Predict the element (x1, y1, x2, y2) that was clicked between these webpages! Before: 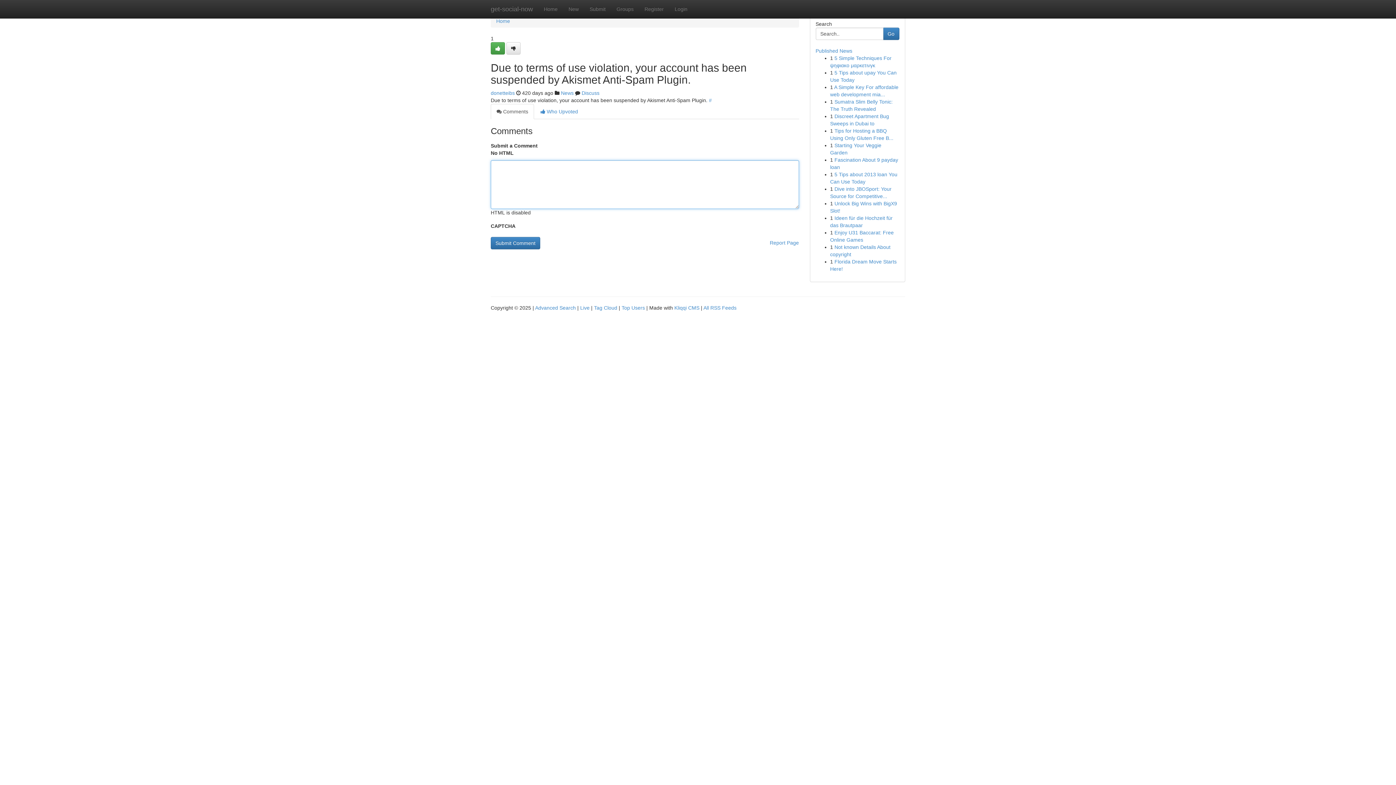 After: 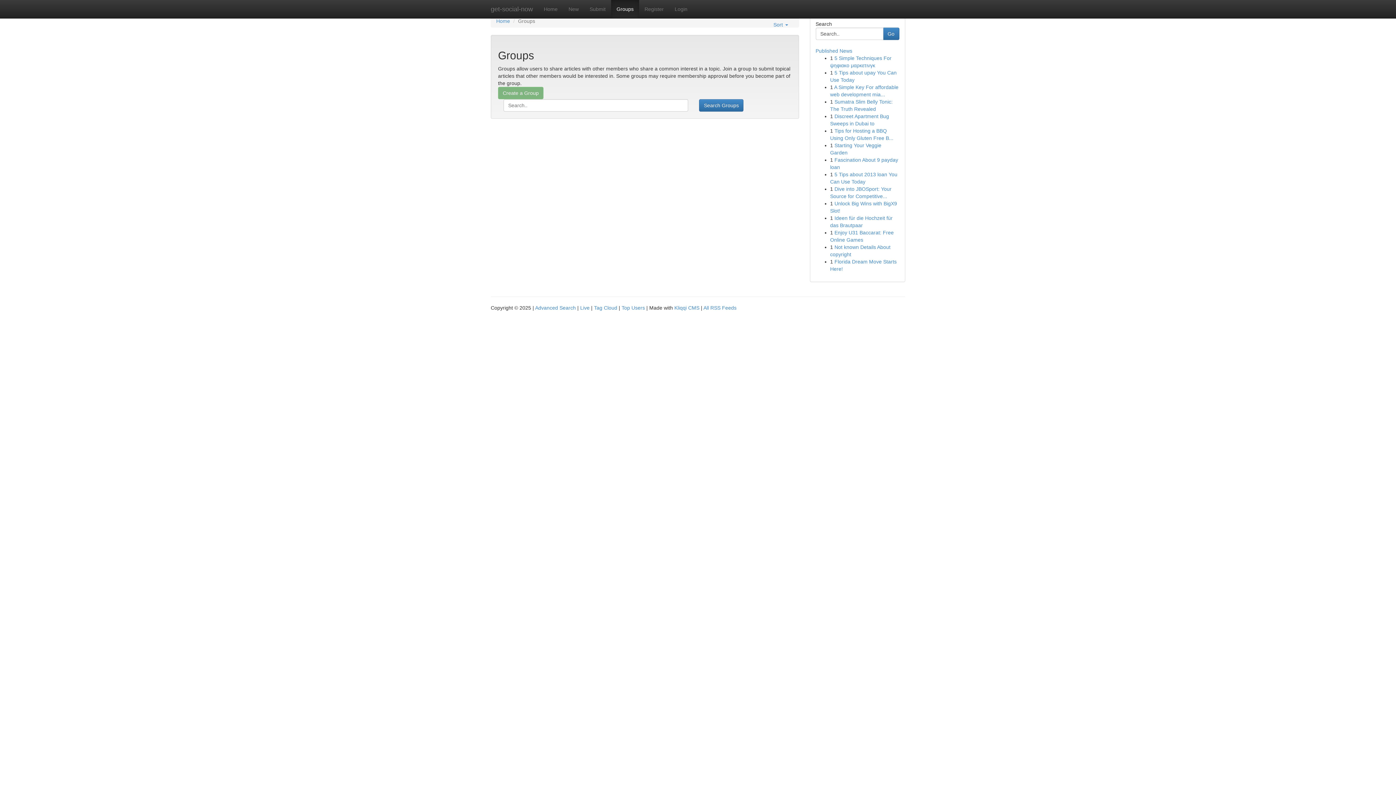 Action: label: News bbox: (561, 90, 573, 96)